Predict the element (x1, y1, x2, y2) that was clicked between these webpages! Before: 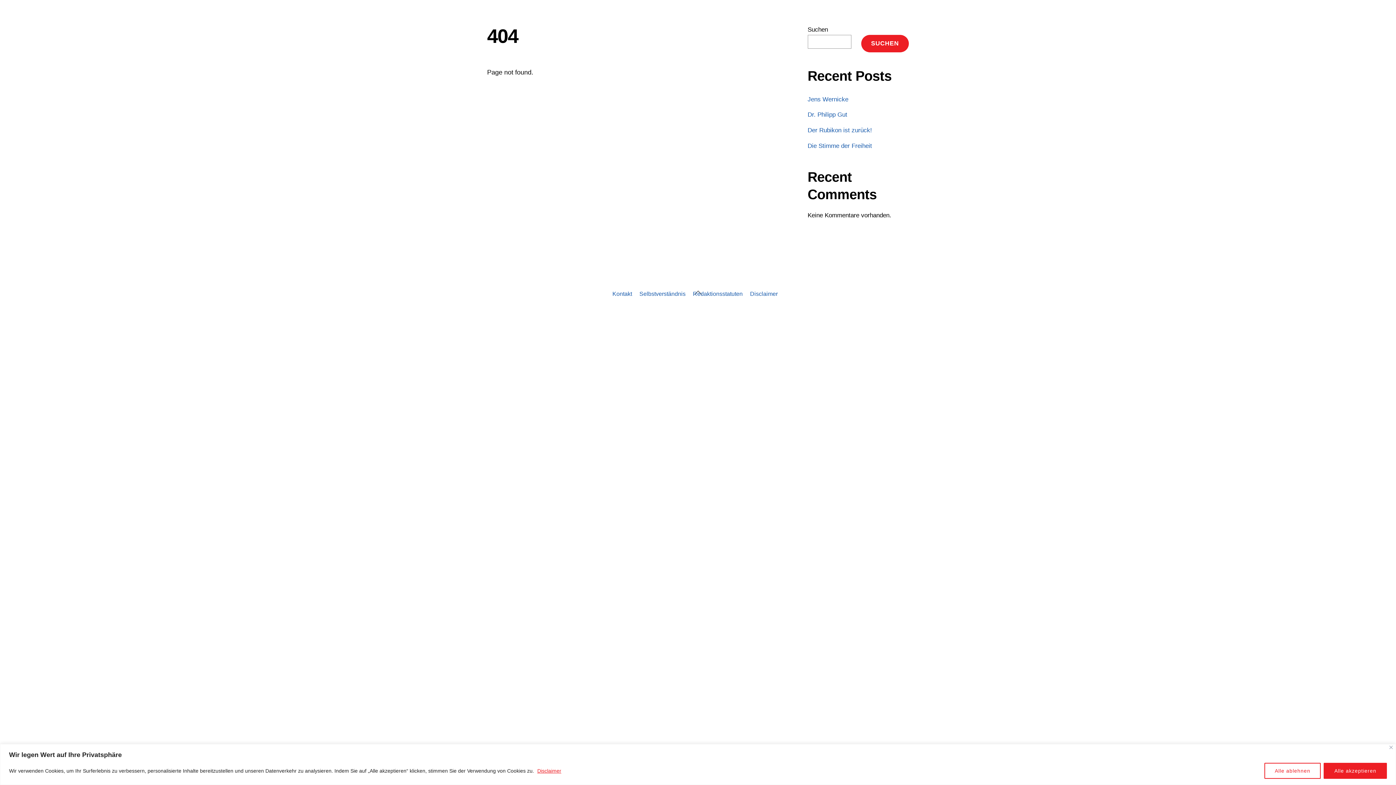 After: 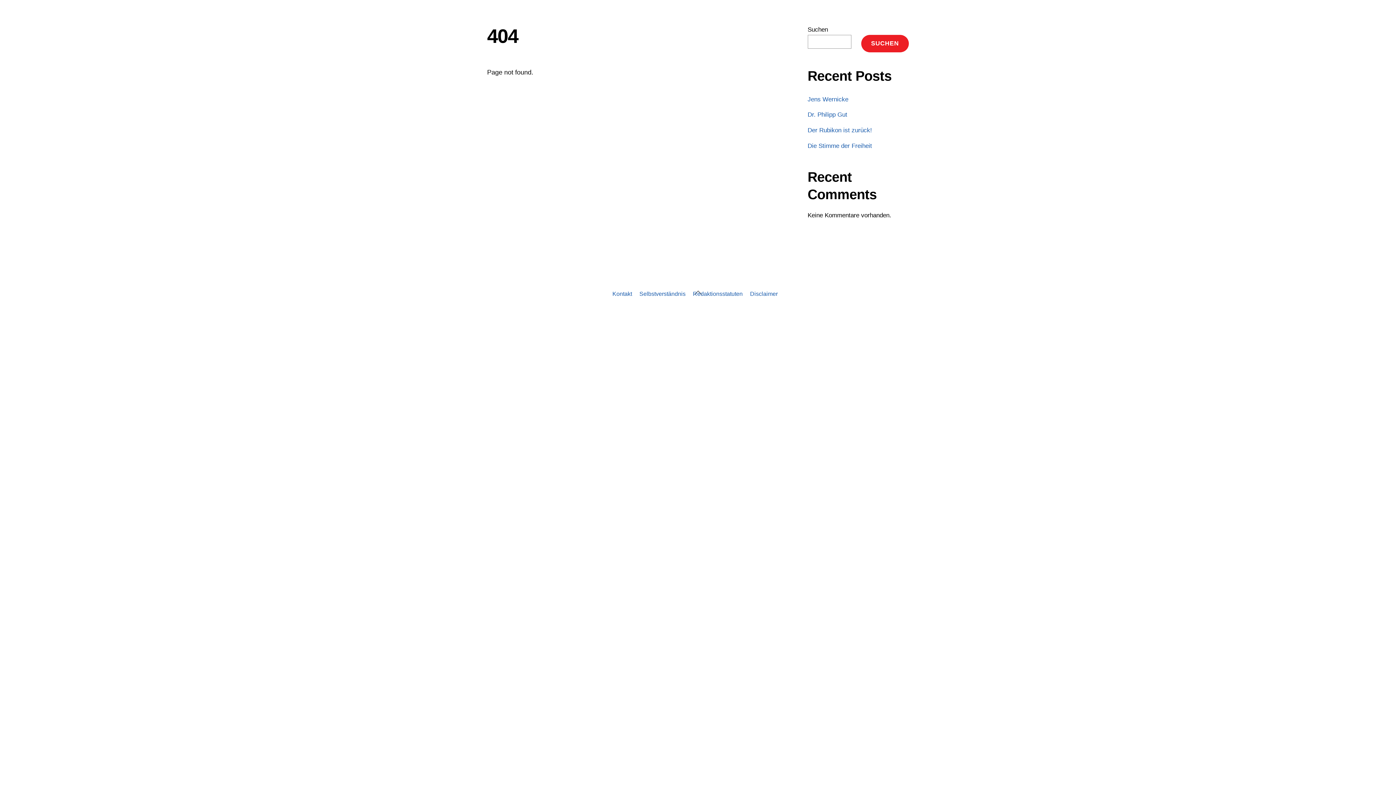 Action: label: Alle akzeptieren bbox: (1324, 763, 1387, 779)